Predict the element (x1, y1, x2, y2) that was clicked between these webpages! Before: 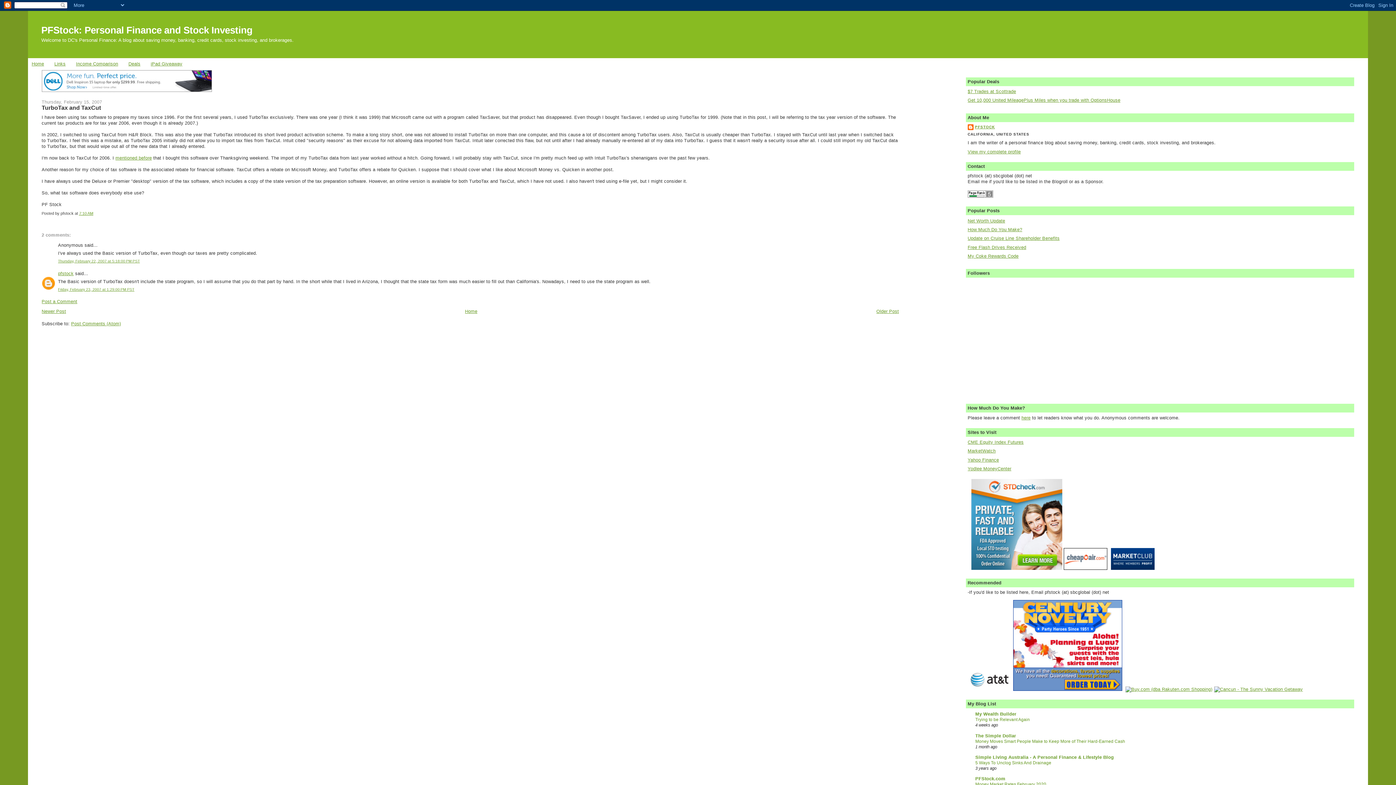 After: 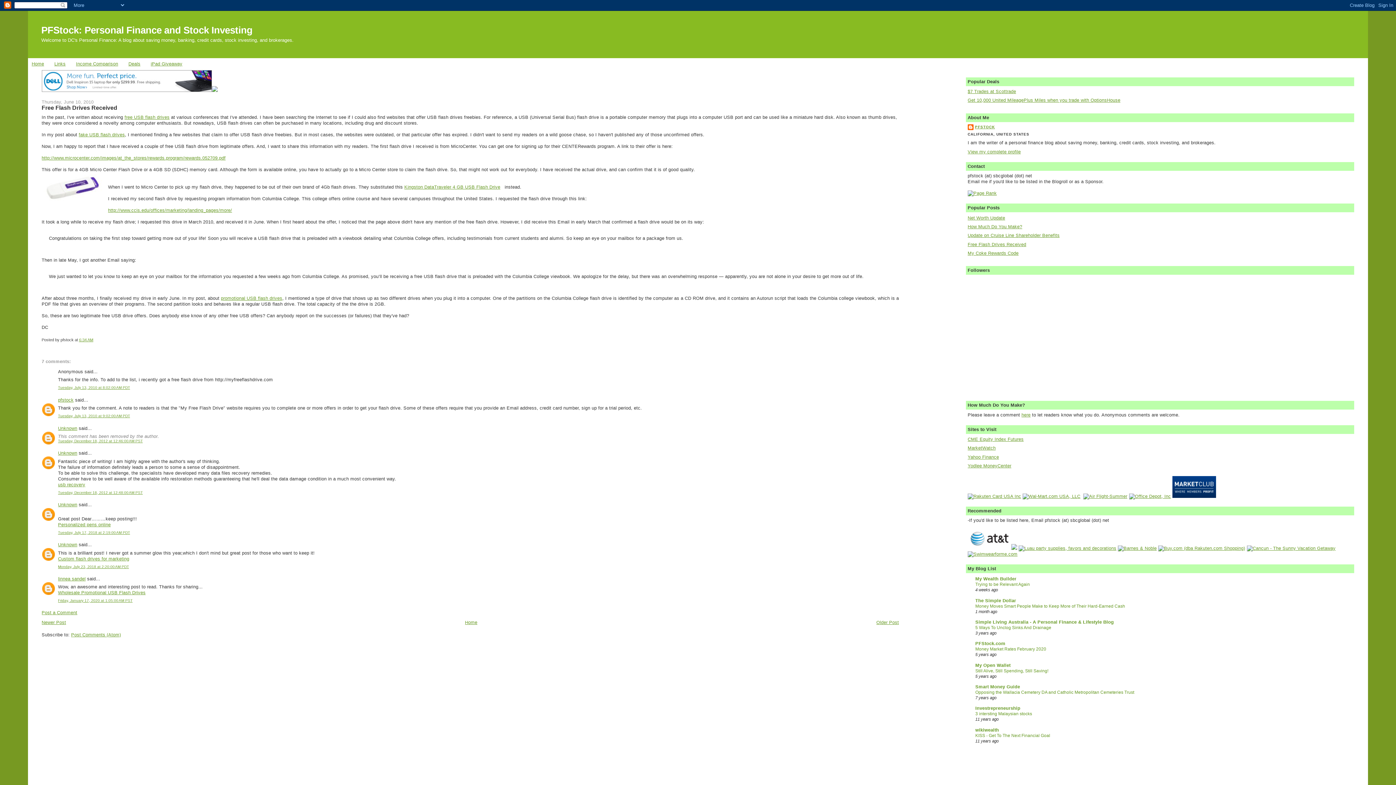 Action: bbox: (967, 244, 1026, 250) label: Free Flash Drives Received